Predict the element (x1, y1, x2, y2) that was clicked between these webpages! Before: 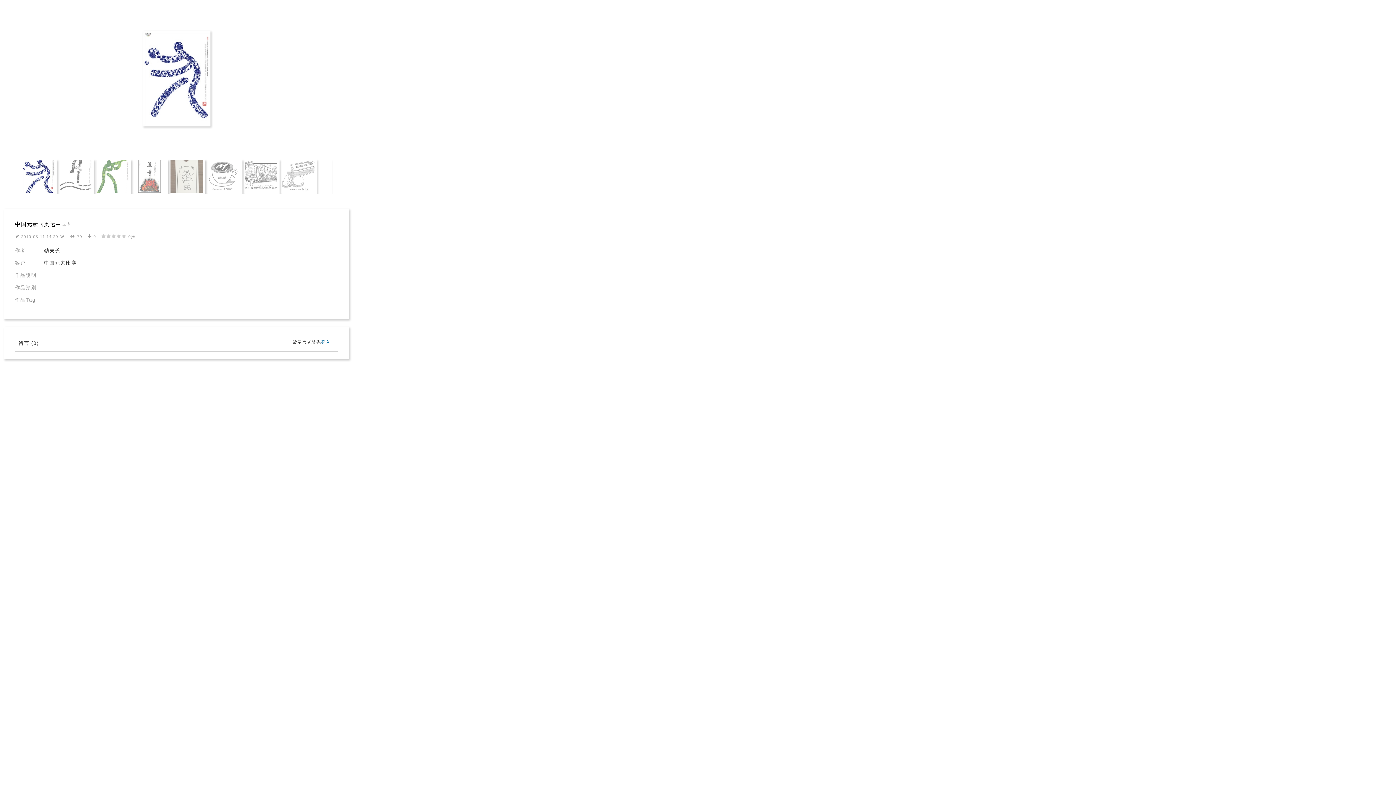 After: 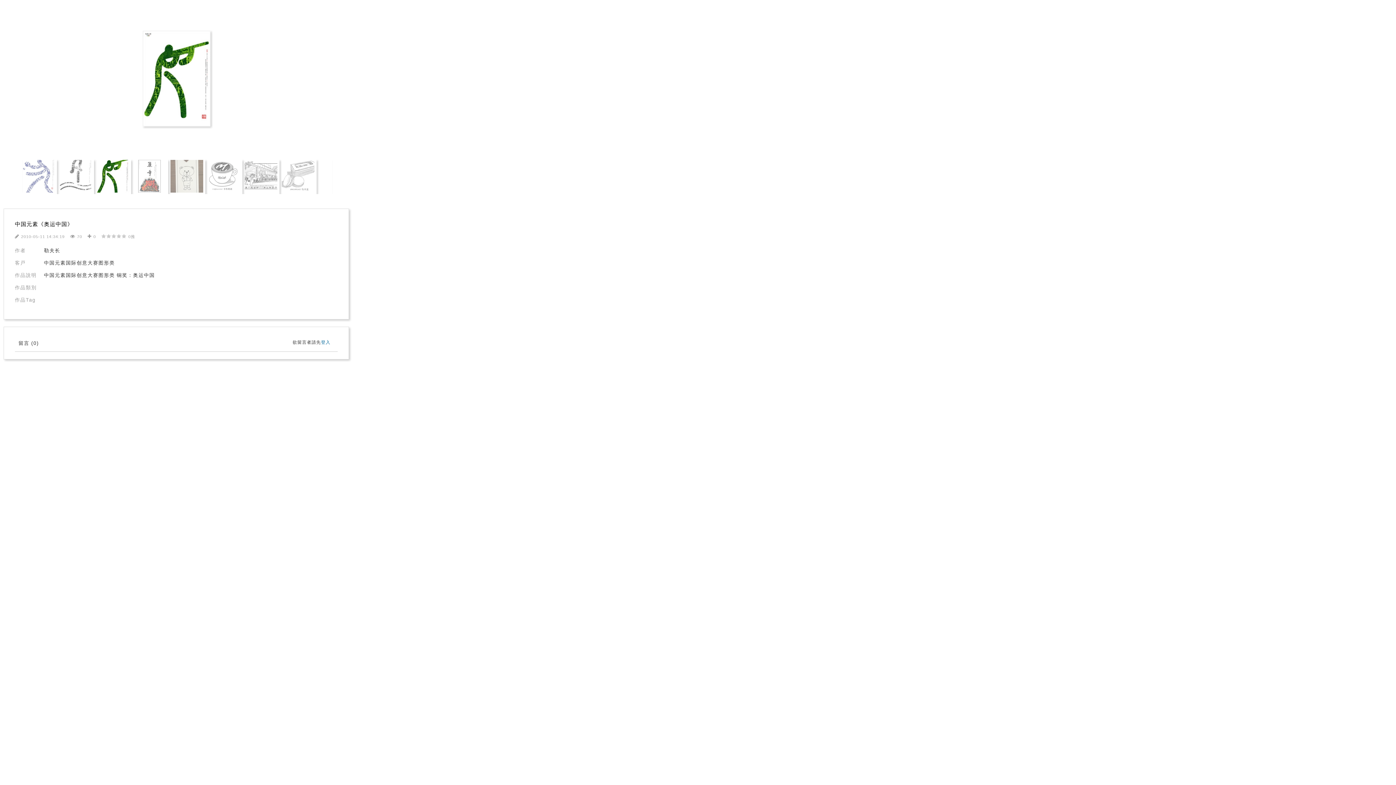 Action: bbox: (94, 159, 131, 195)